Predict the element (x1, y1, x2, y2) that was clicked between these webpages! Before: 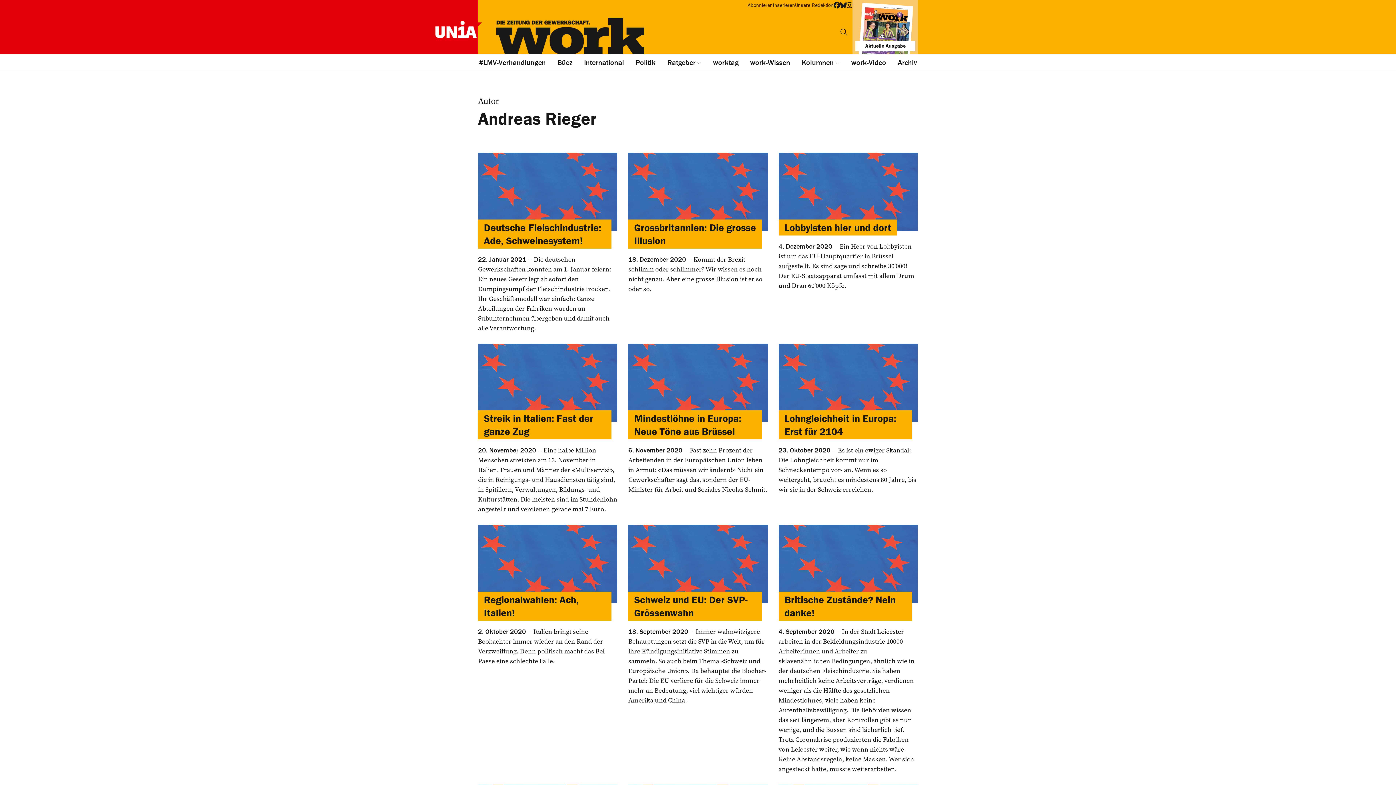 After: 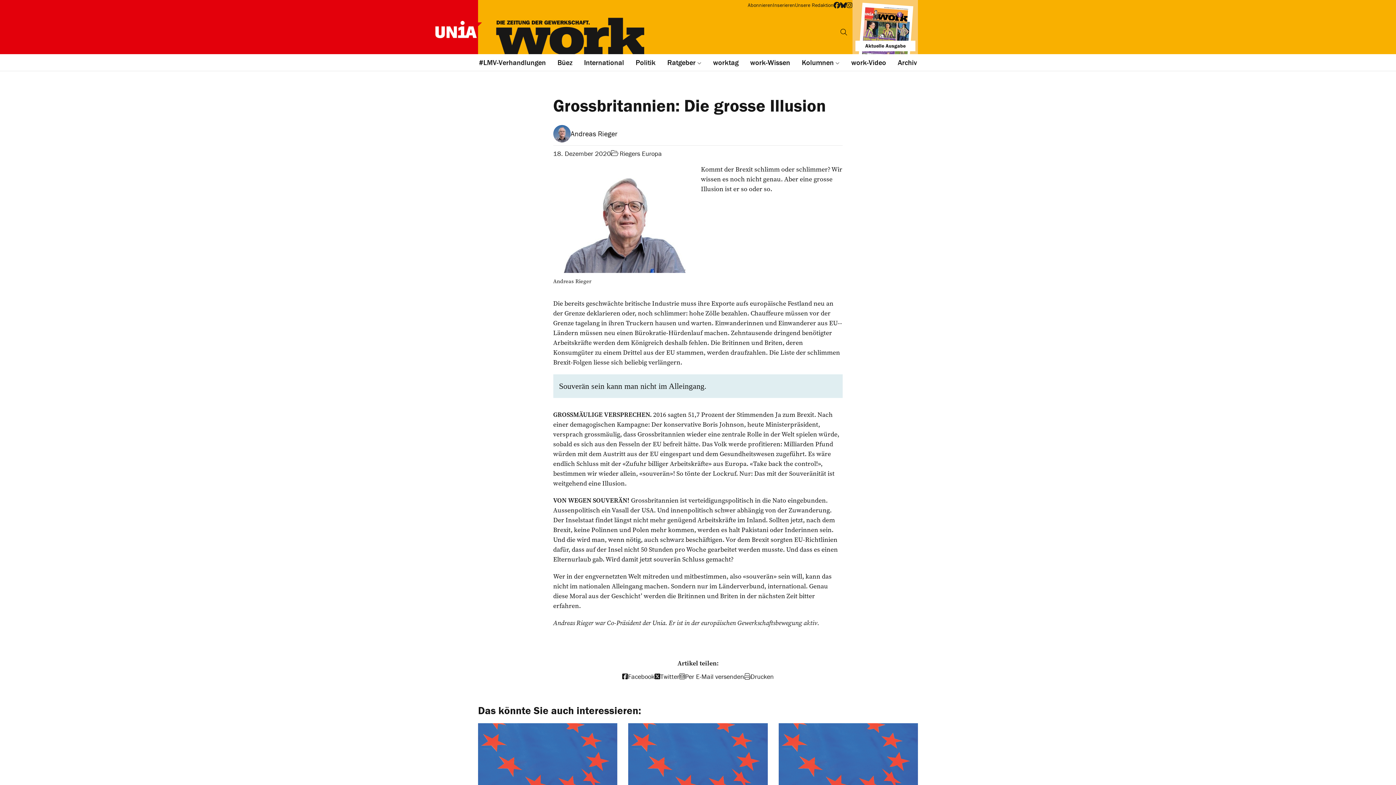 Action: bbox: (628, 152, 767, 332)